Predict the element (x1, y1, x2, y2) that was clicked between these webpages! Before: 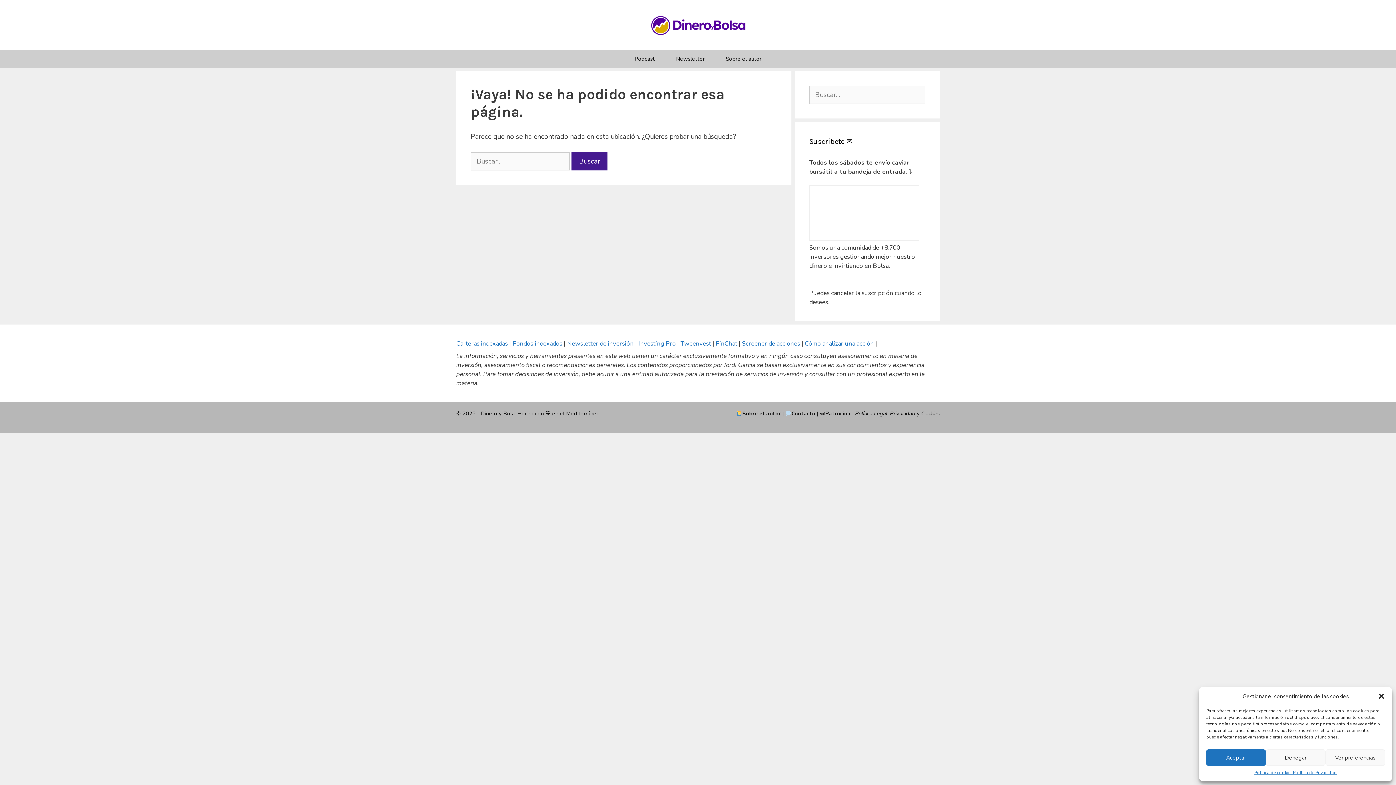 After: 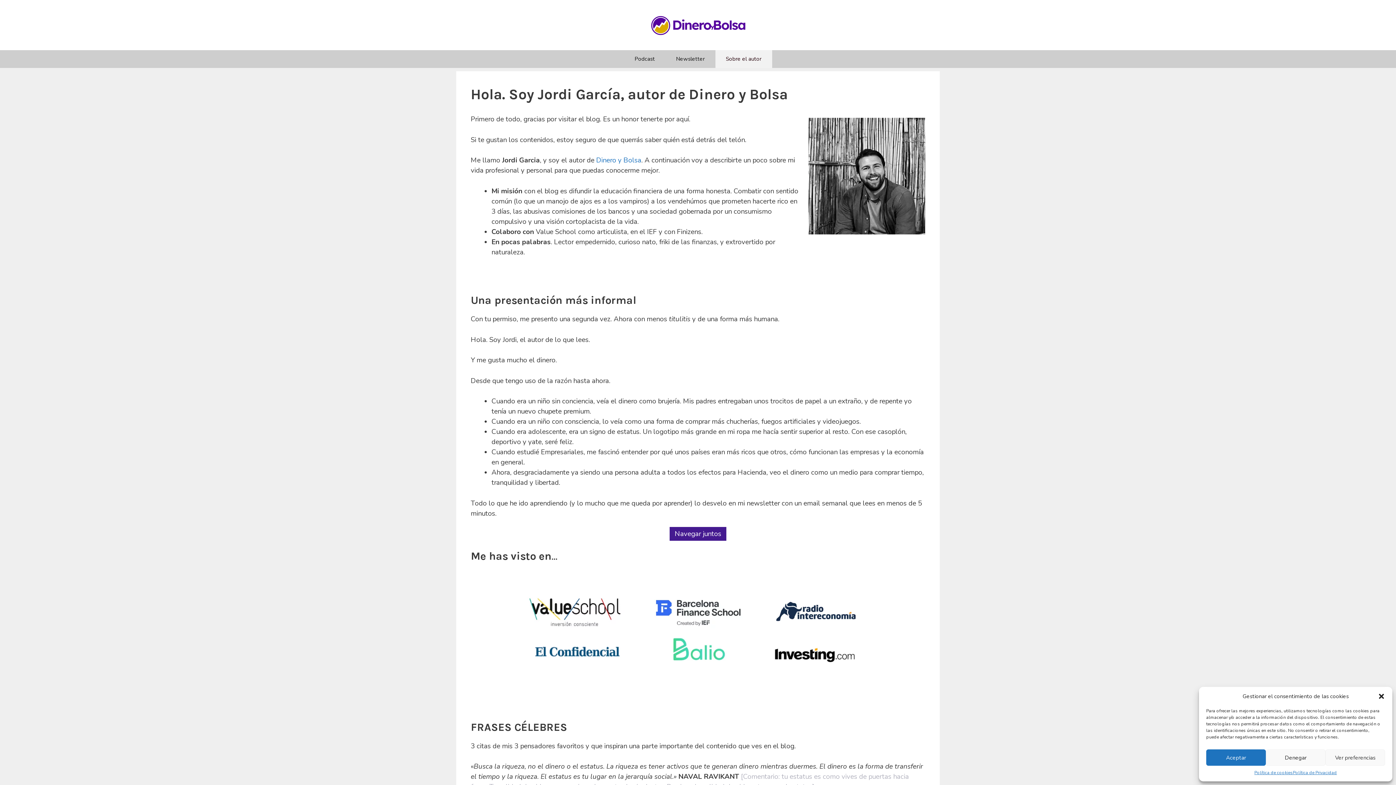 Action: bbox: (736, 410, 781, 417) label: Sobre el autor